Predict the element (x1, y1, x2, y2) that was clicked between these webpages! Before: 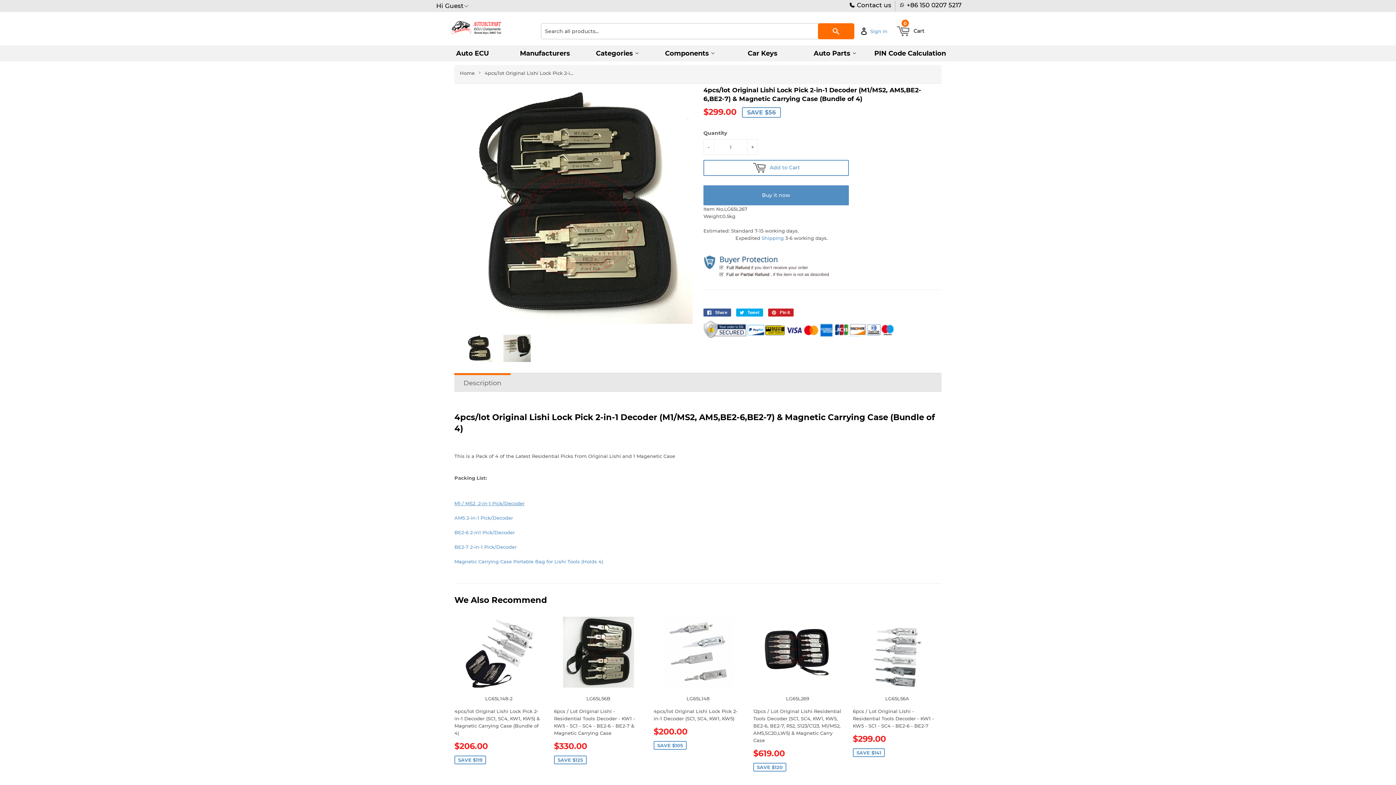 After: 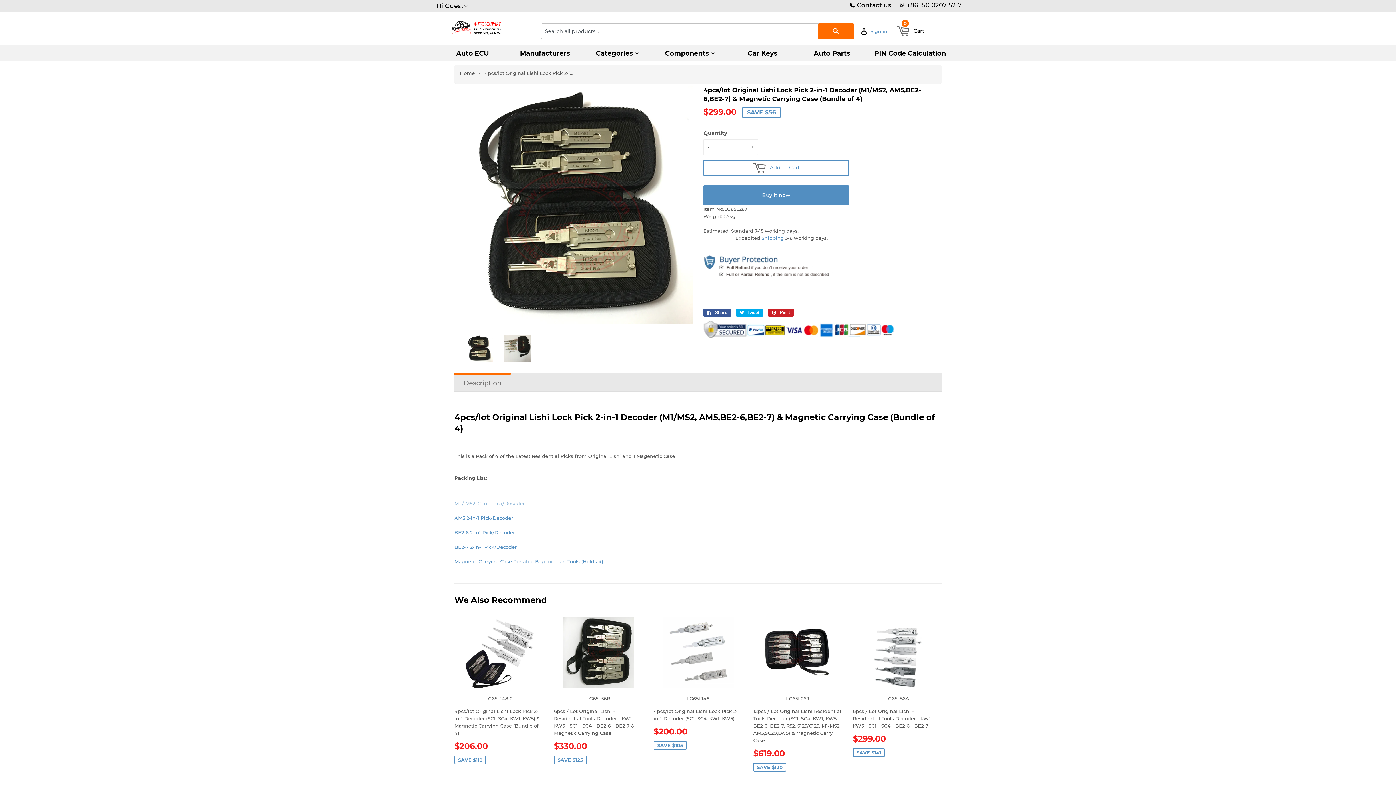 Action: bbox: (454, 500, 524, 506) label: M1 / MS2  2-in-1 Pick/Decoder